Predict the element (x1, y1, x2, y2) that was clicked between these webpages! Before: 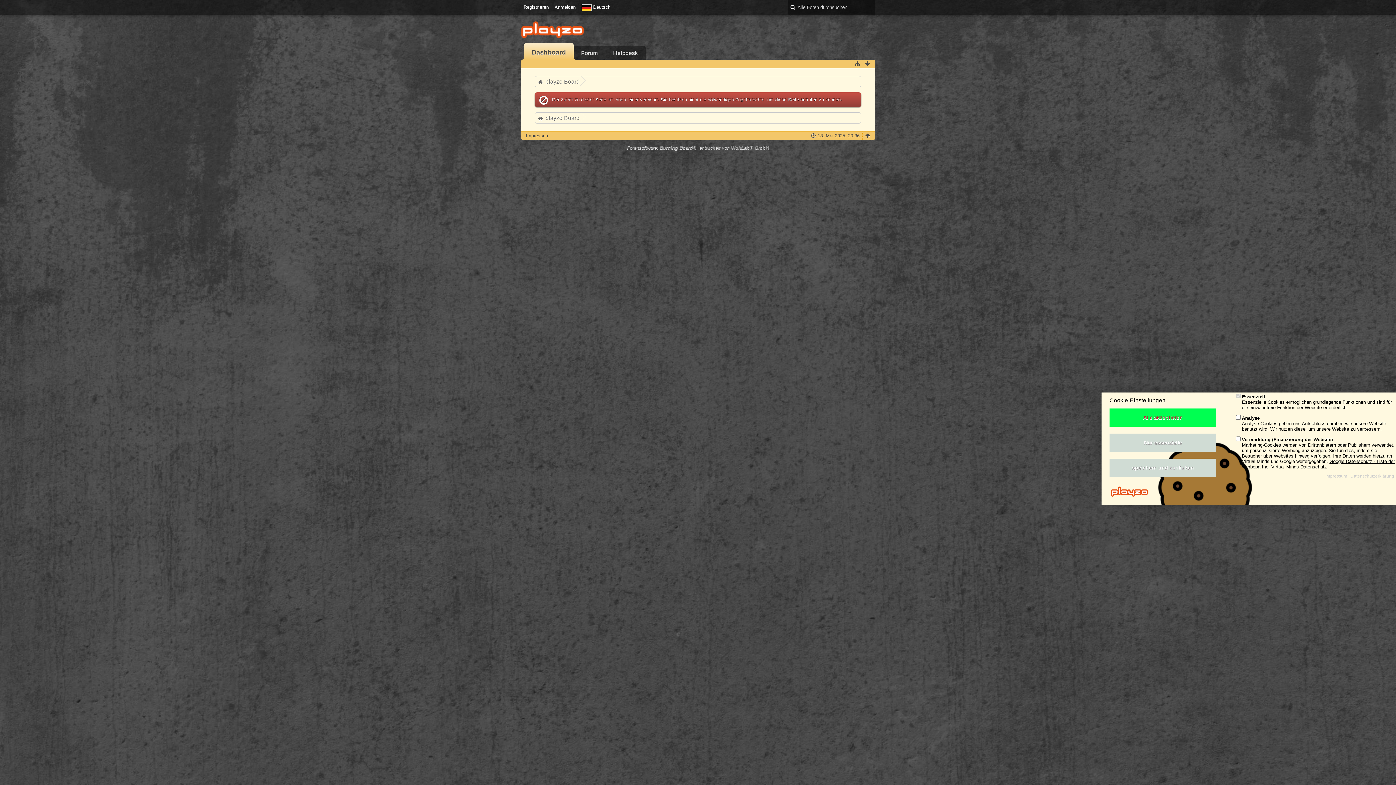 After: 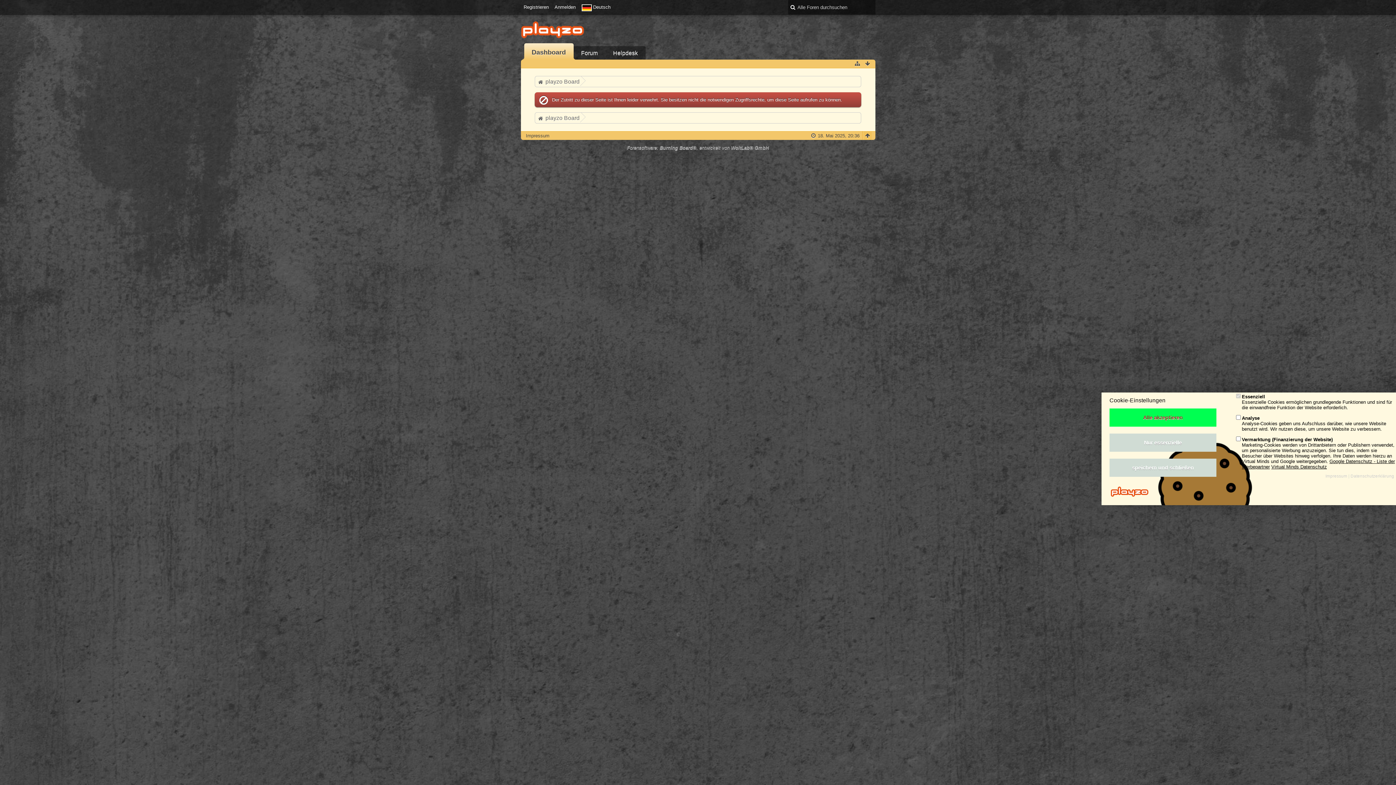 Action: bbox: (863, 131, 871, 140)